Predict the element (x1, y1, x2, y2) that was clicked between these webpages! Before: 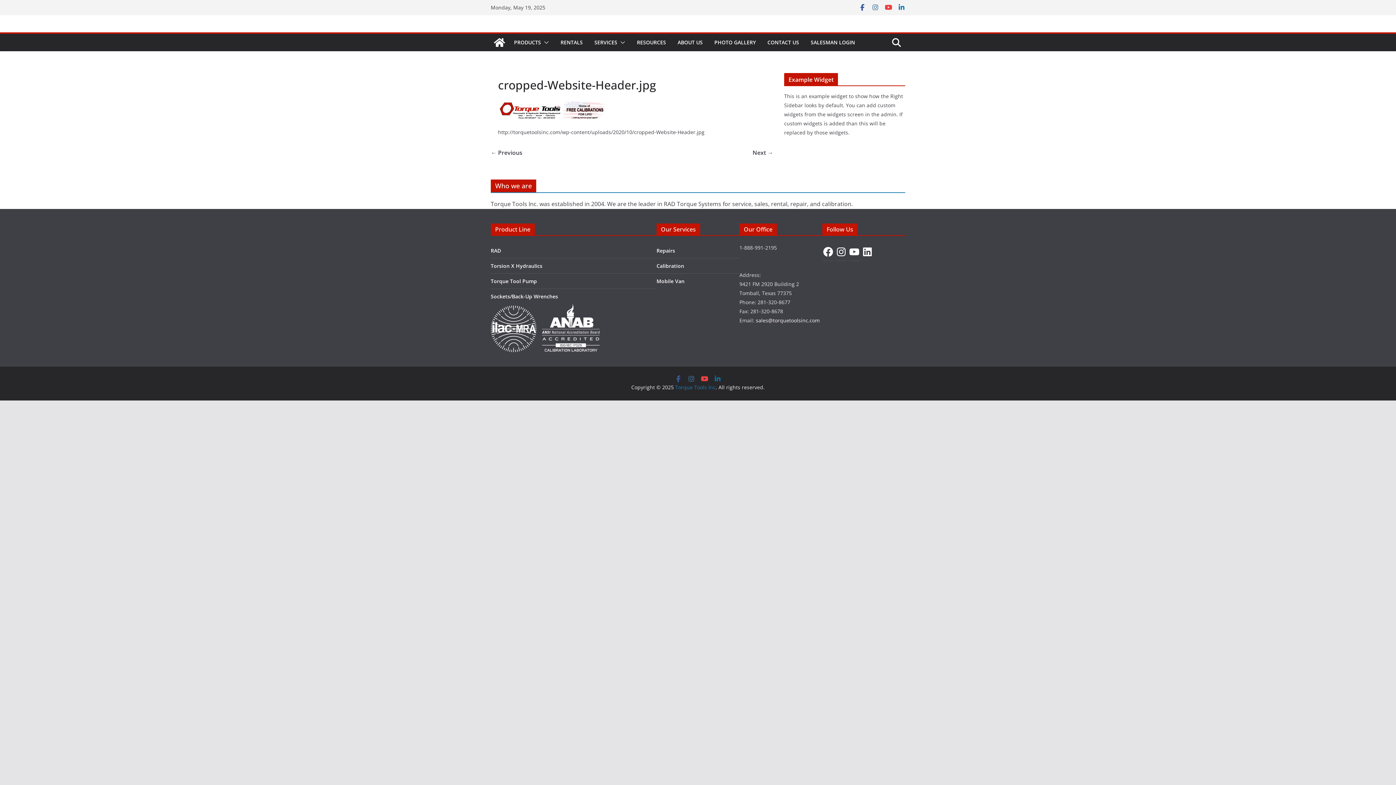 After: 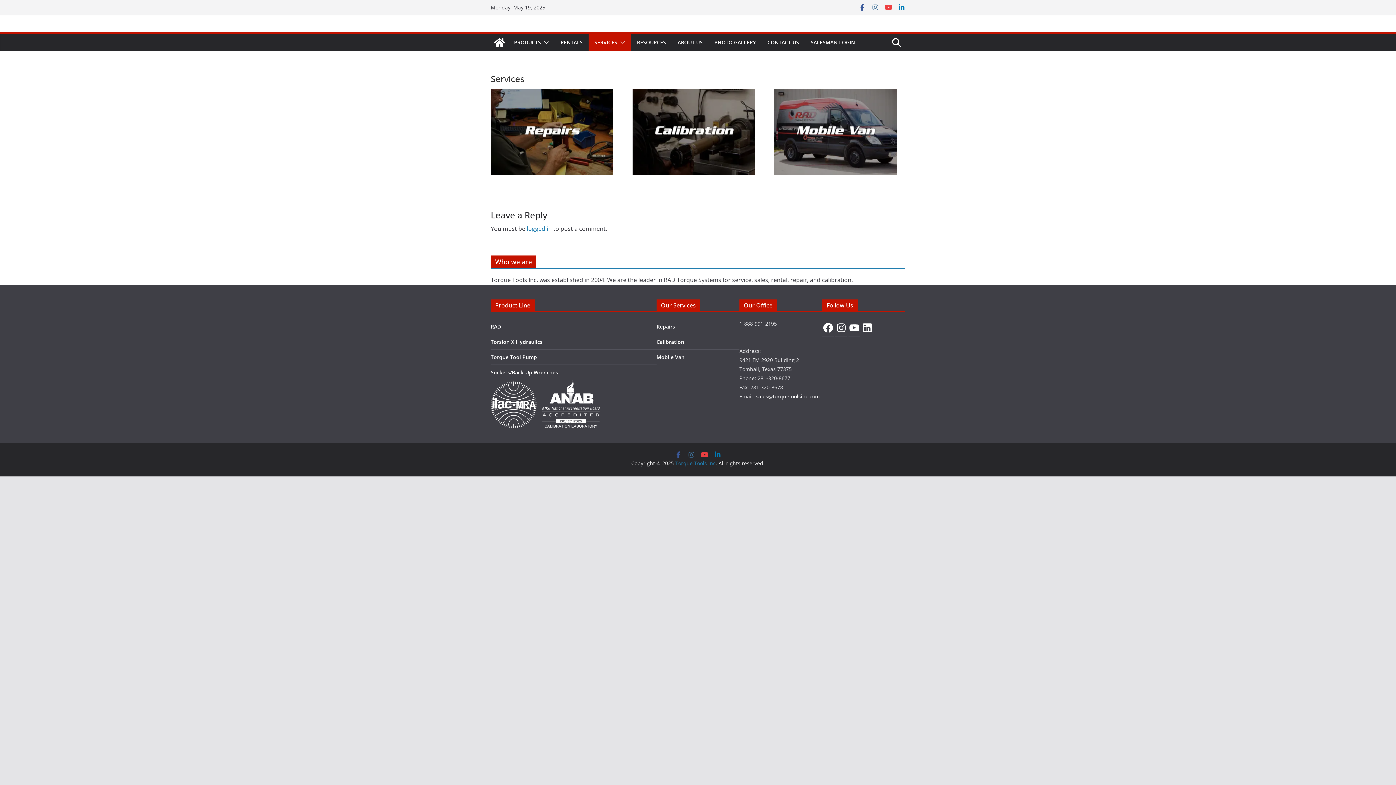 Action: label: SERVICES bbox: (594, 37, 617, 47)